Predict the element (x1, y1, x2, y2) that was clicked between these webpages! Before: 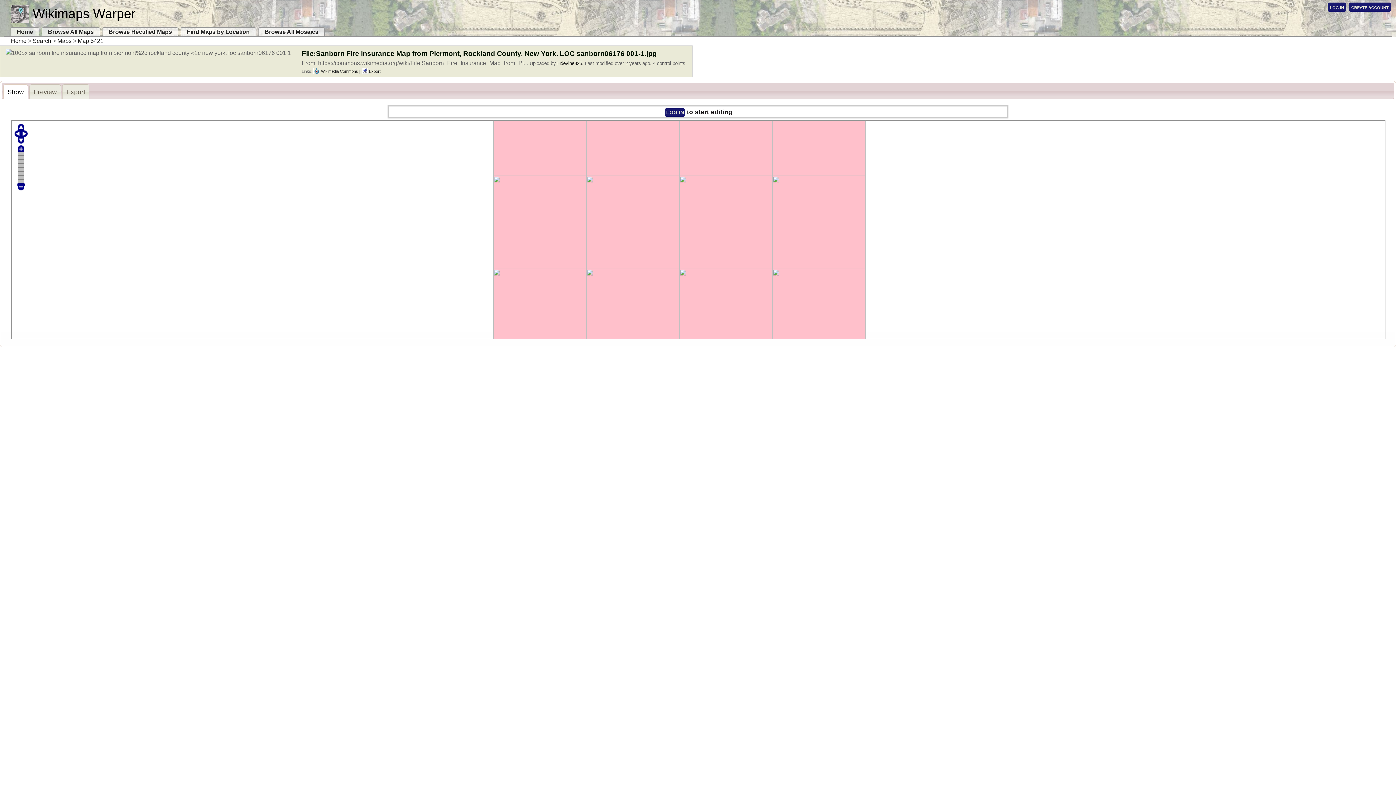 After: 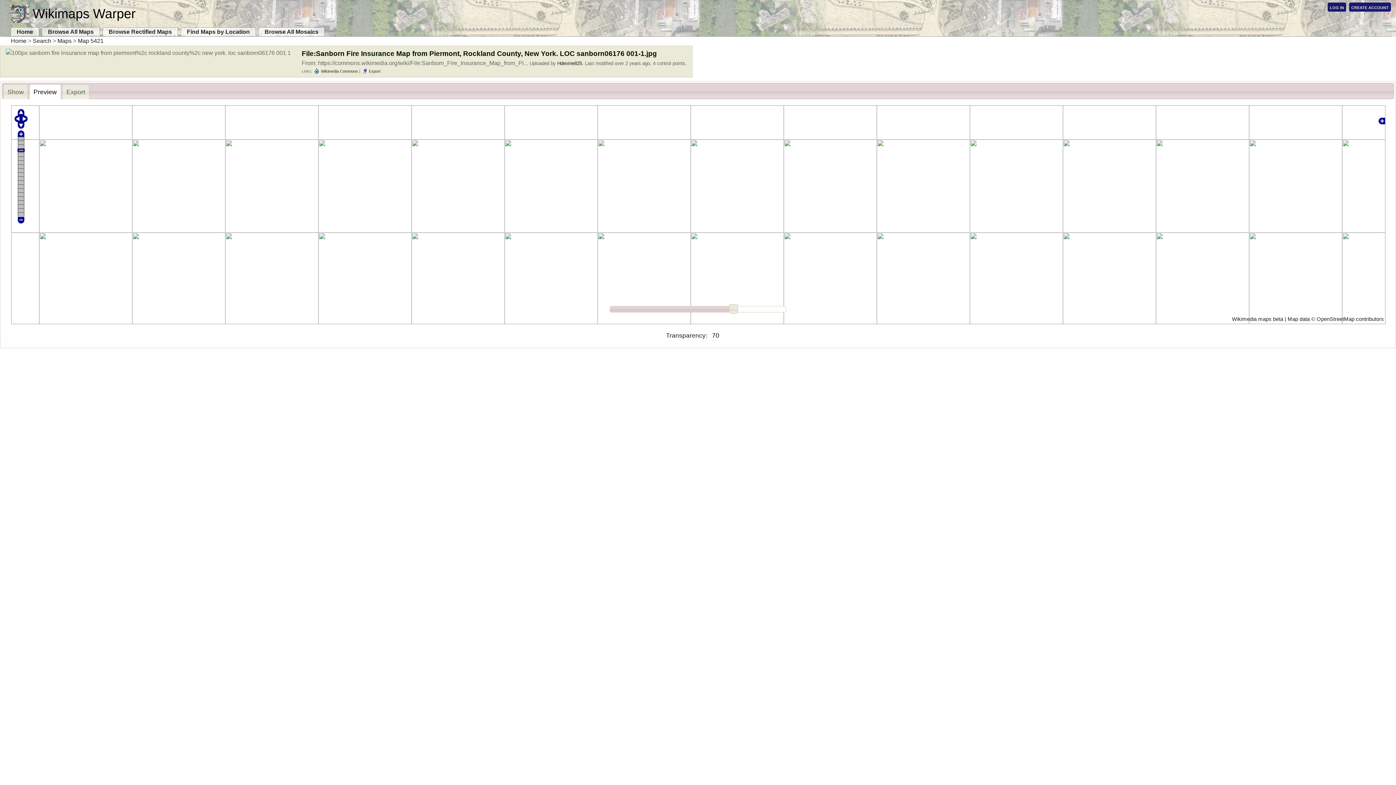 Action: bbox: (29, 84, 60, 99) label: Preview